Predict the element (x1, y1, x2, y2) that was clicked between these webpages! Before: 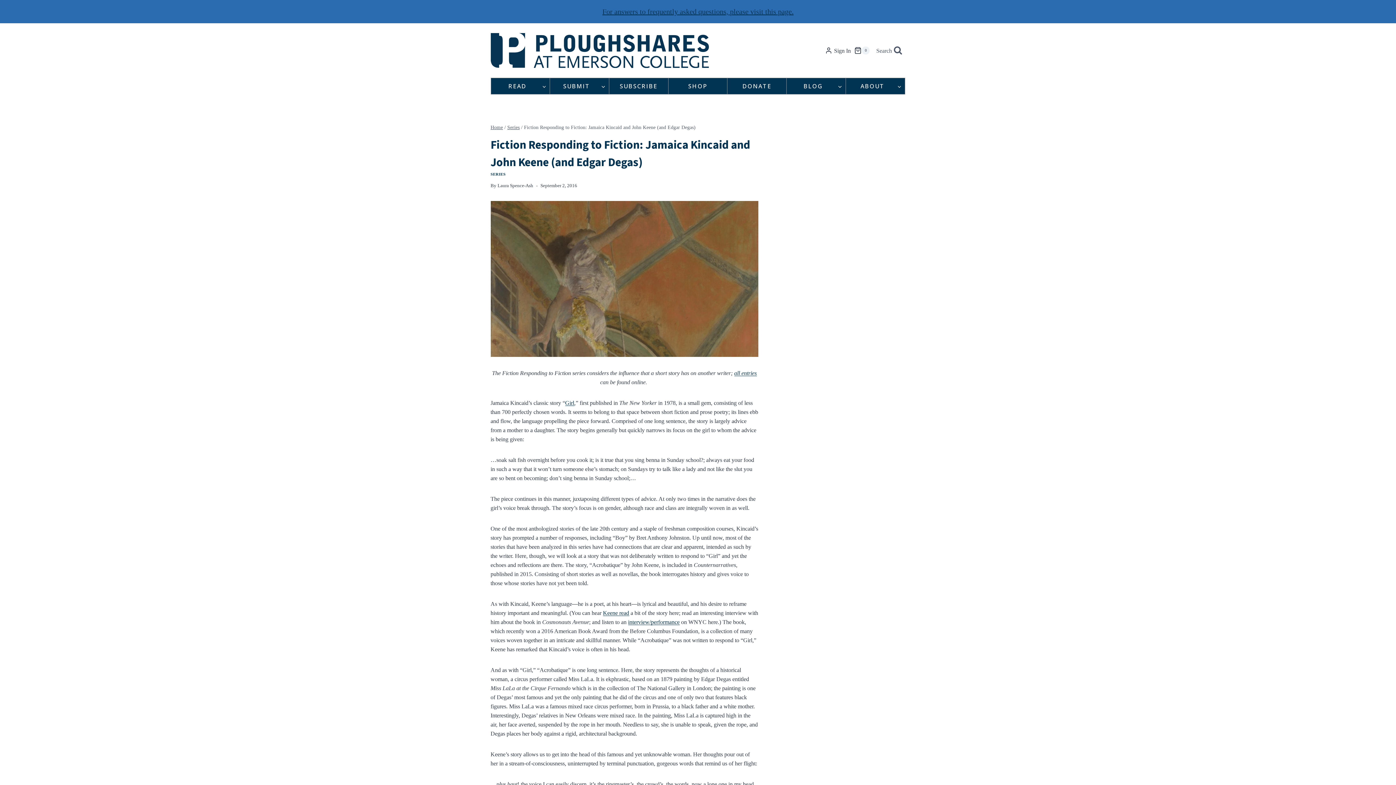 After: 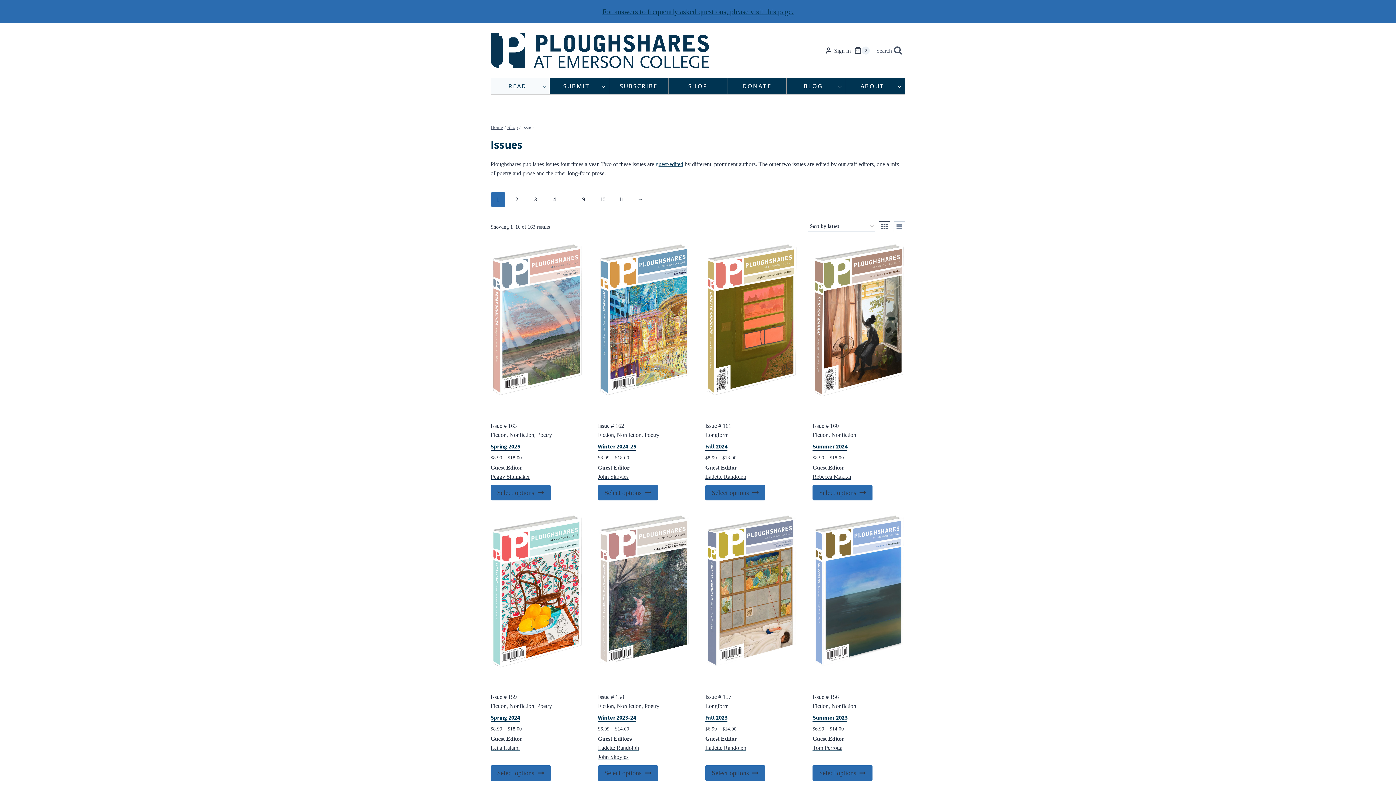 Action: bbox: (491, 78, 549, 94) label: READ